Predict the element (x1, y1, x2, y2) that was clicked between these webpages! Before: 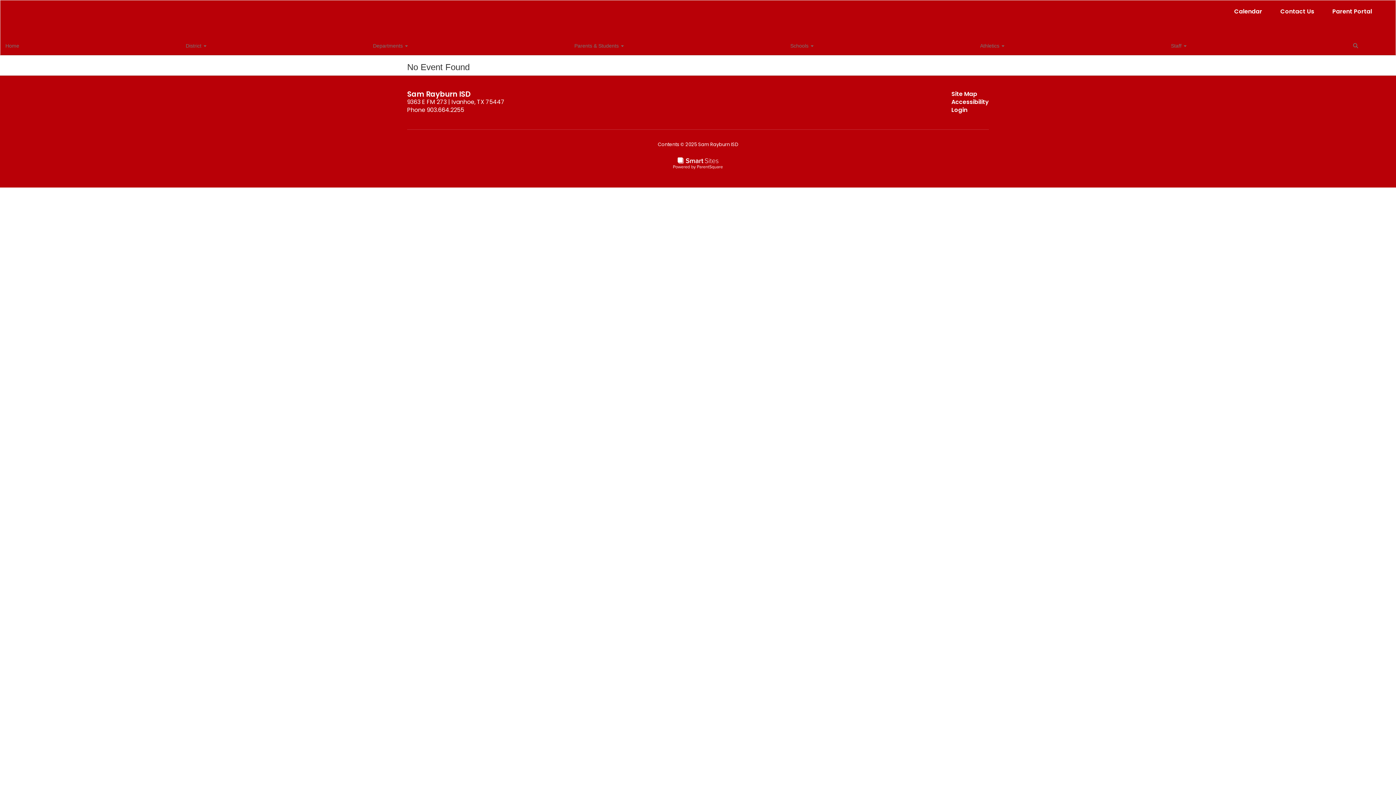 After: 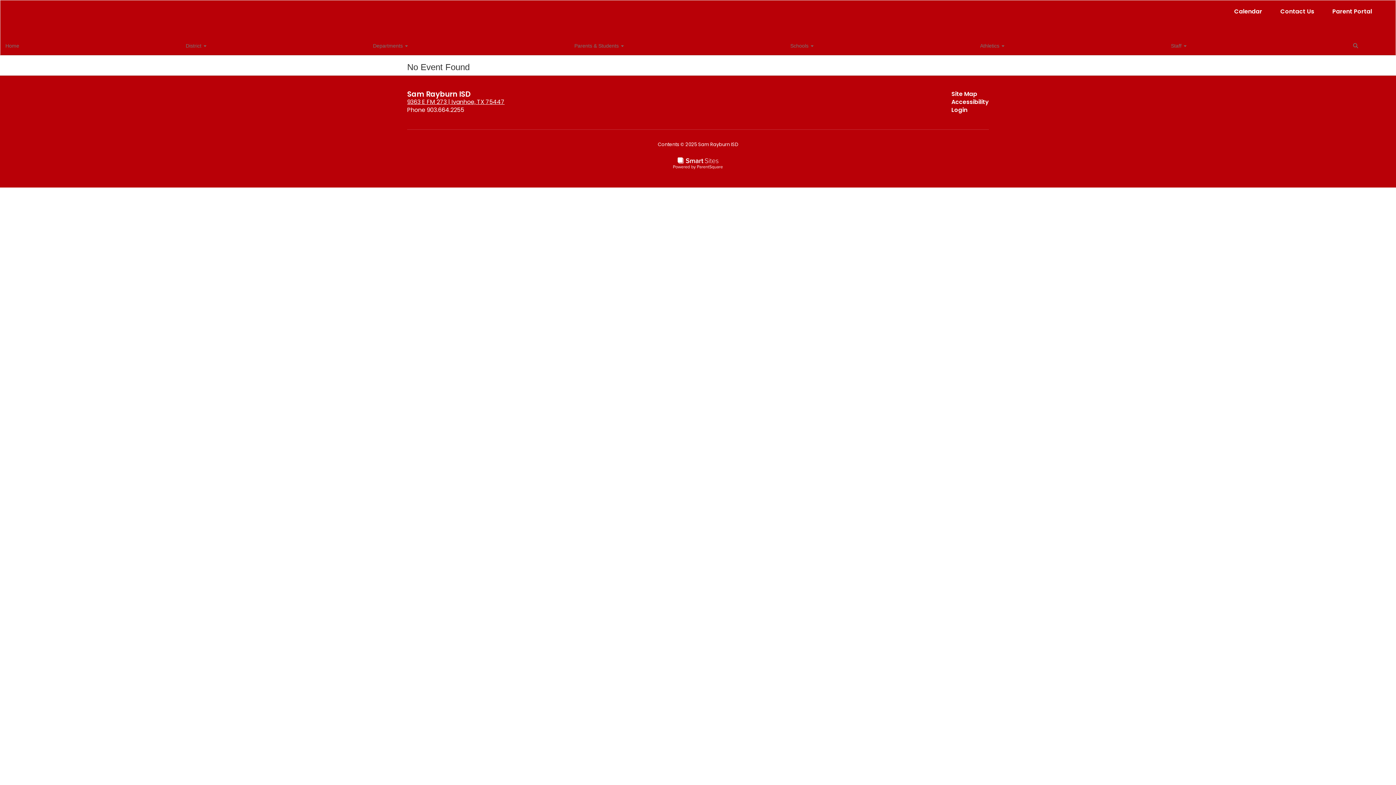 Action: label: 9363 E FM 273 | Ivanhoe, TX 75447 bbox: (407, 98, 504, 106)